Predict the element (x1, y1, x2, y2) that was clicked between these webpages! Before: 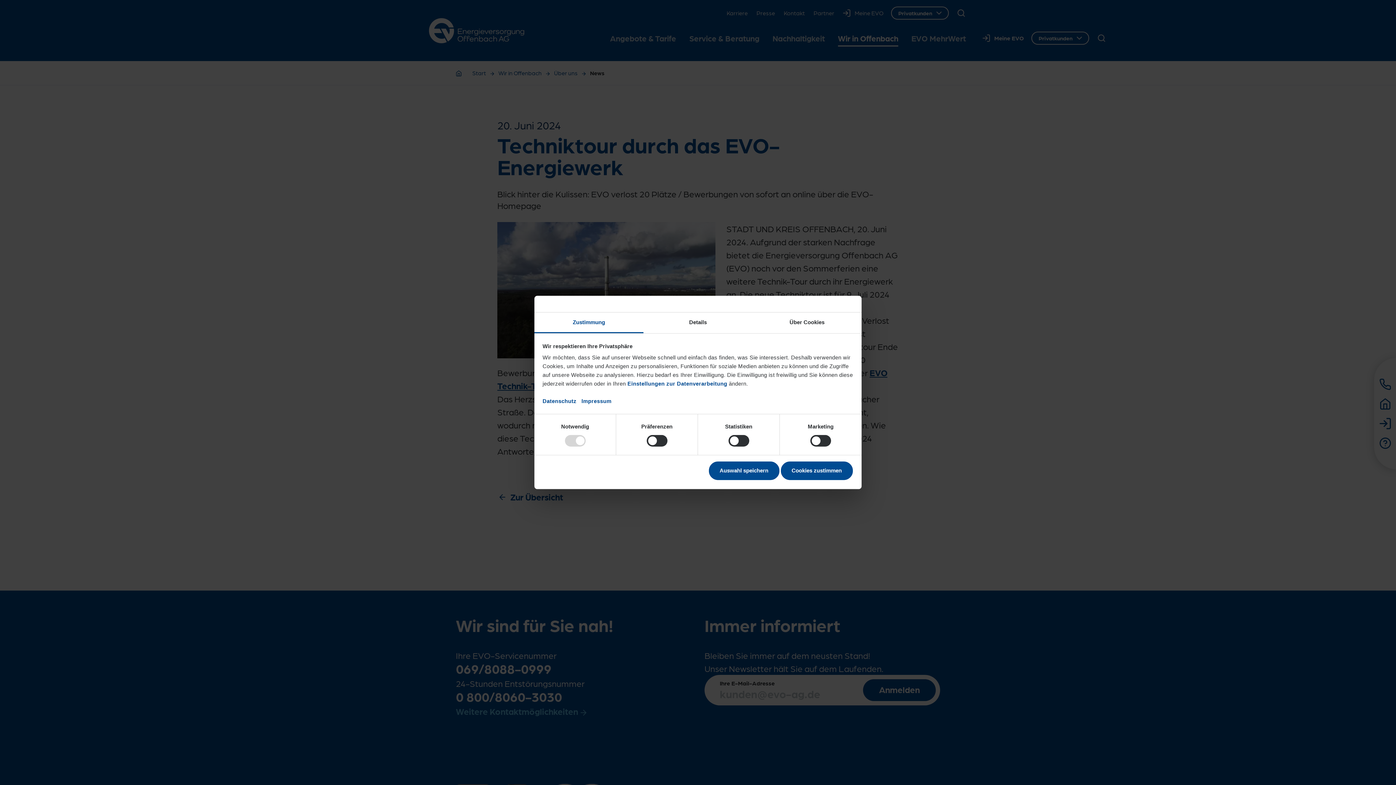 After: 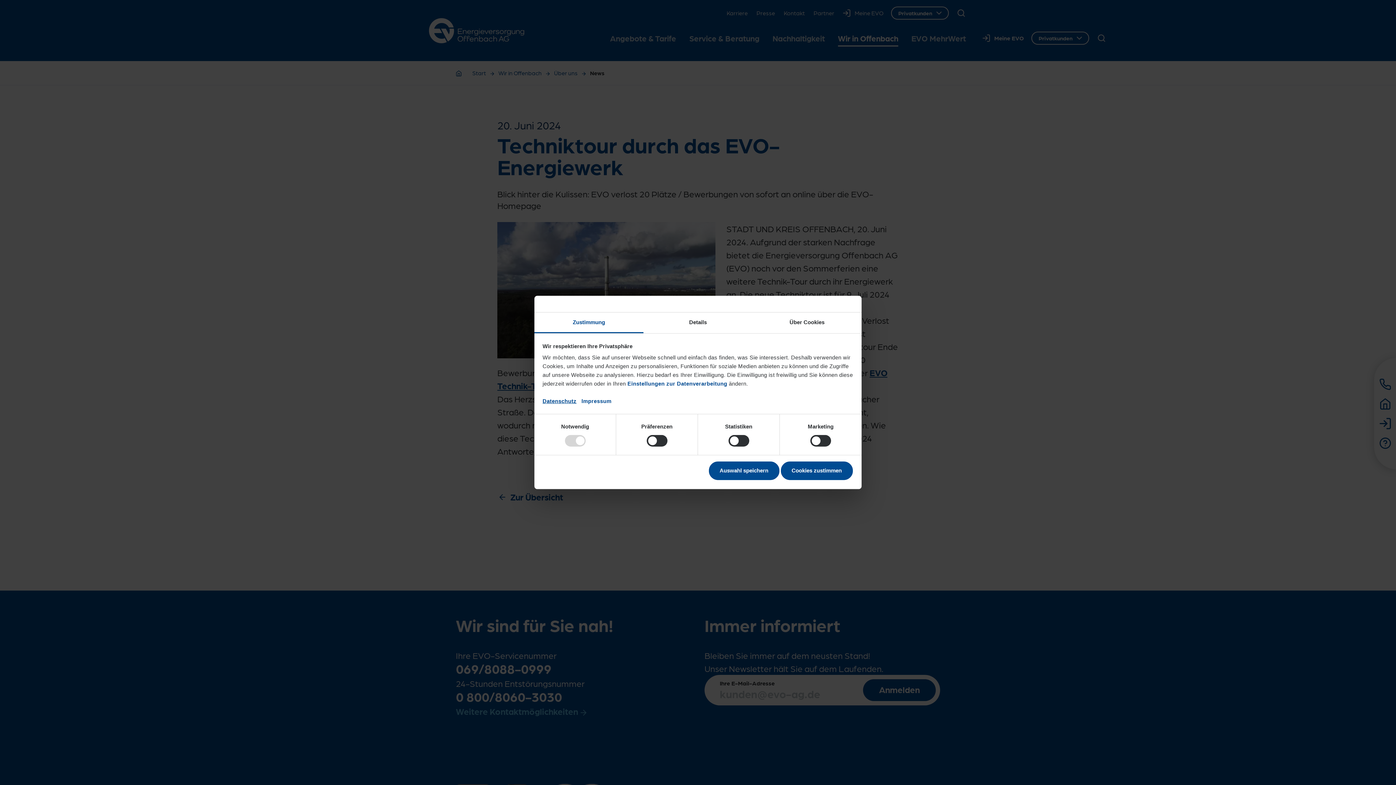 Action: label: Datenschutz bbox: (542, 398, 576, 404)